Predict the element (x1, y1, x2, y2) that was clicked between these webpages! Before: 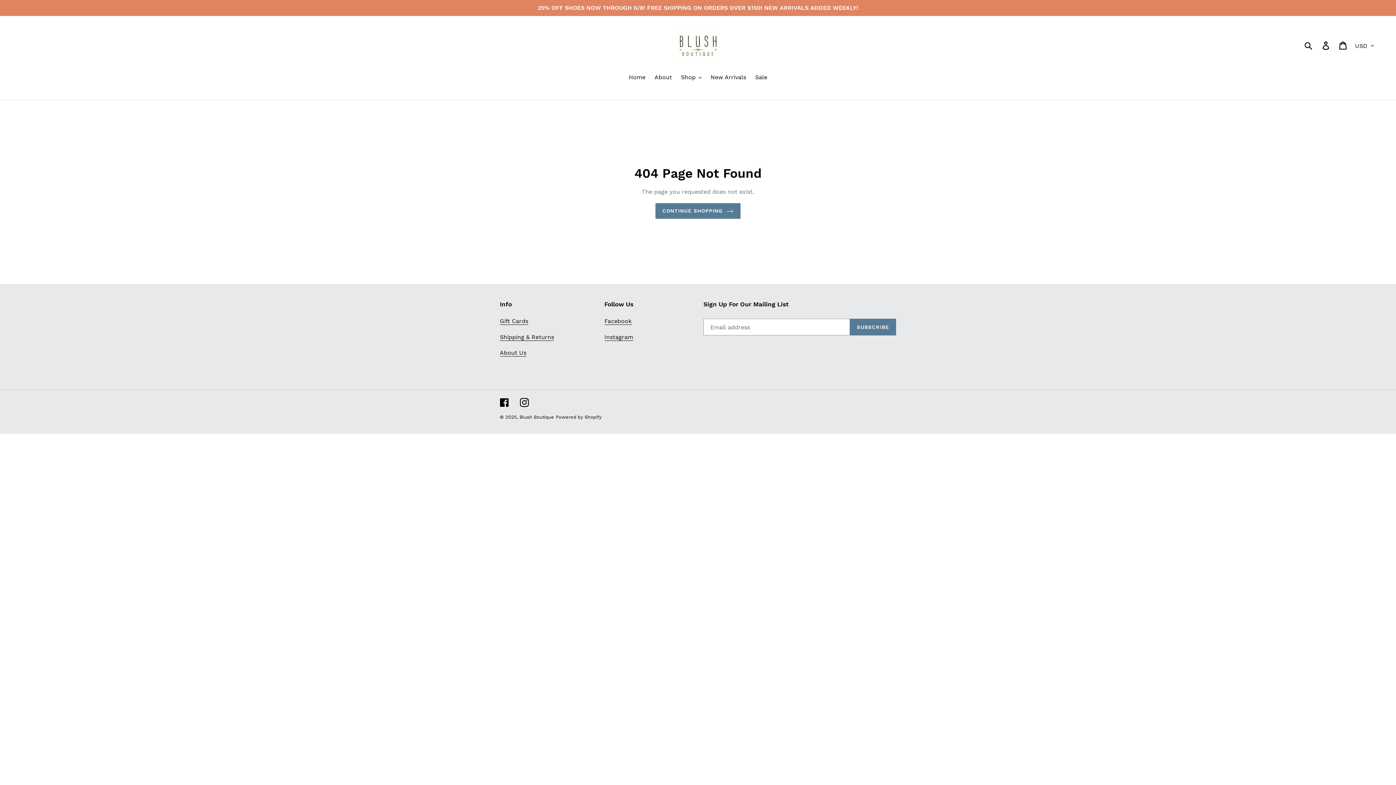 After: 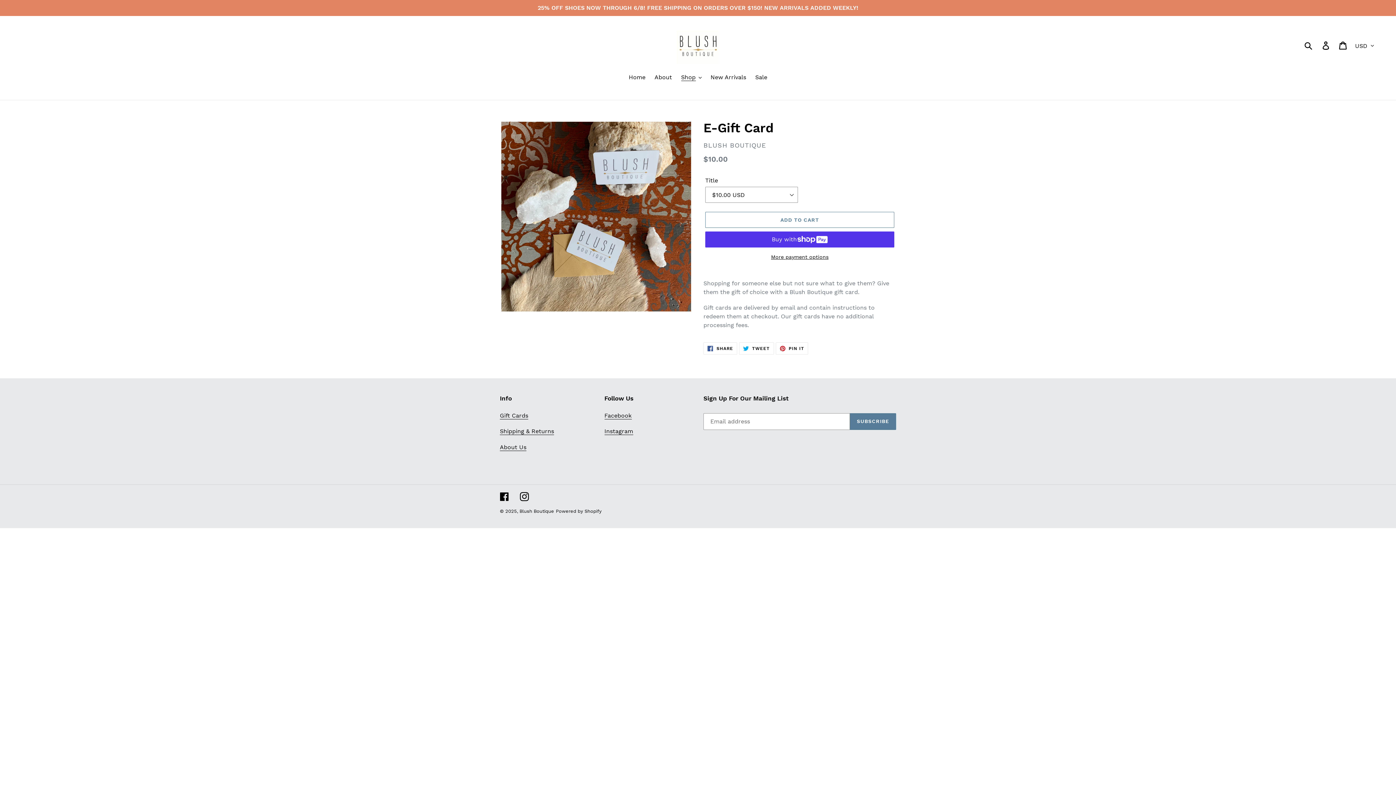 Action: label: Gift Cards bbox: (500, 317, 528, 325)